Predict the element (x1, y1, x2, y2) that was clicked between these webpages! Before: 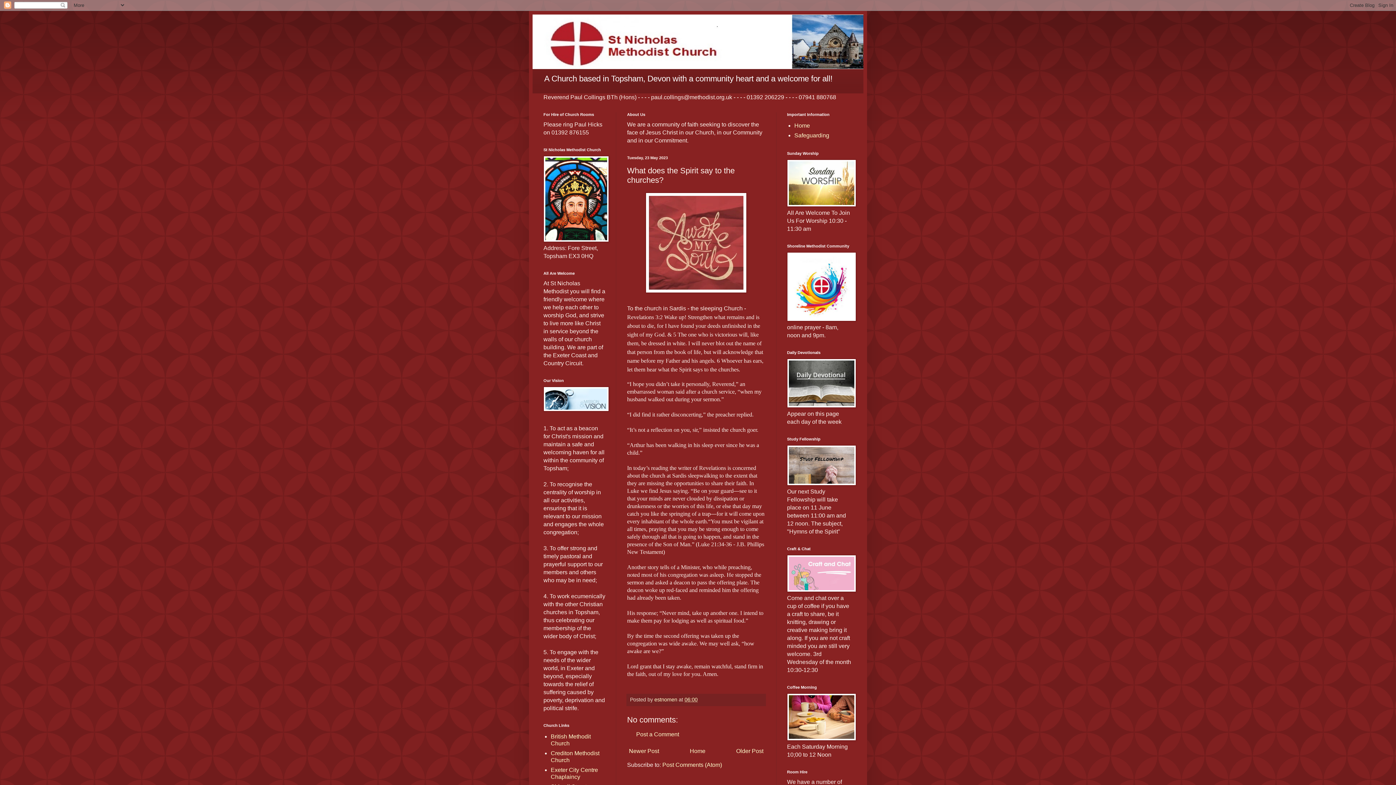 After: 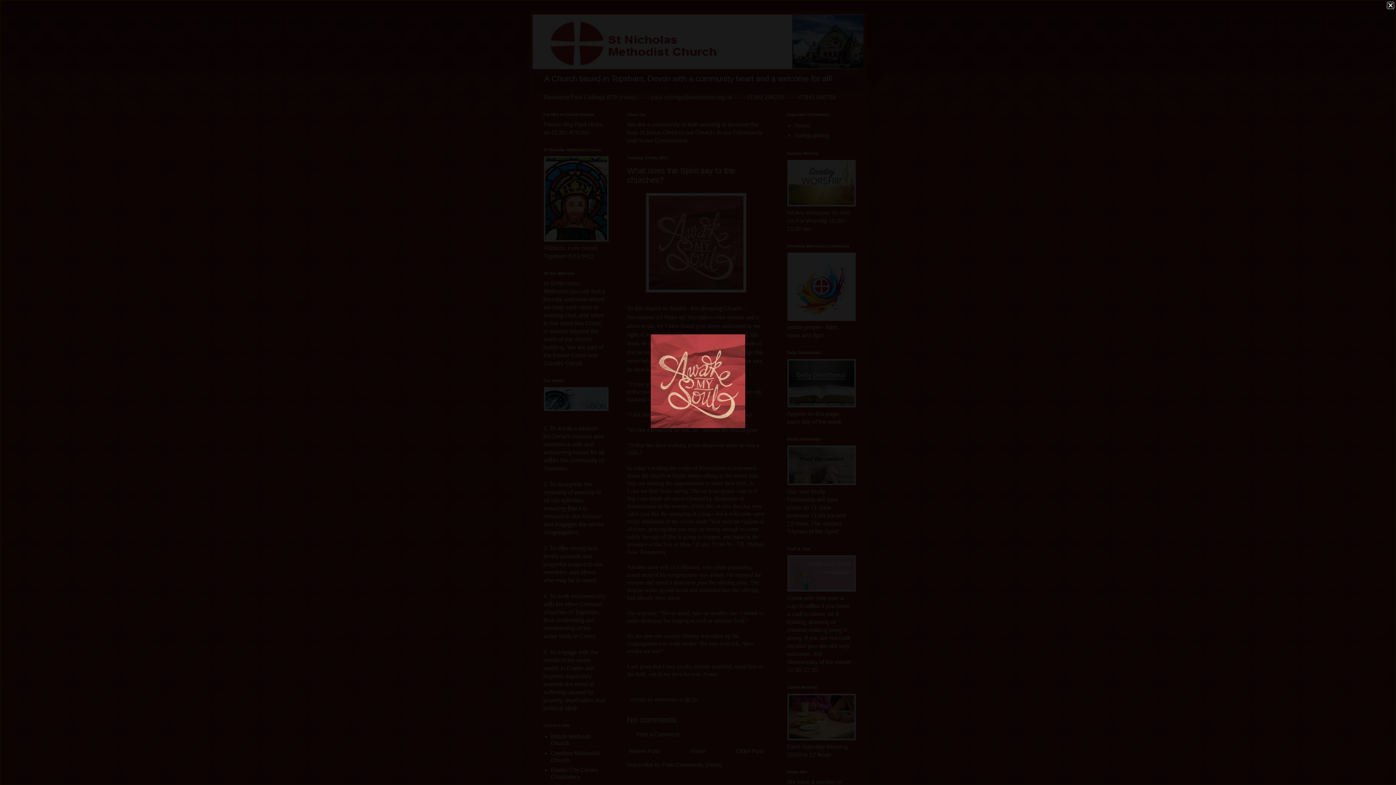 Action: bbox: (645, 288, 746, 294)